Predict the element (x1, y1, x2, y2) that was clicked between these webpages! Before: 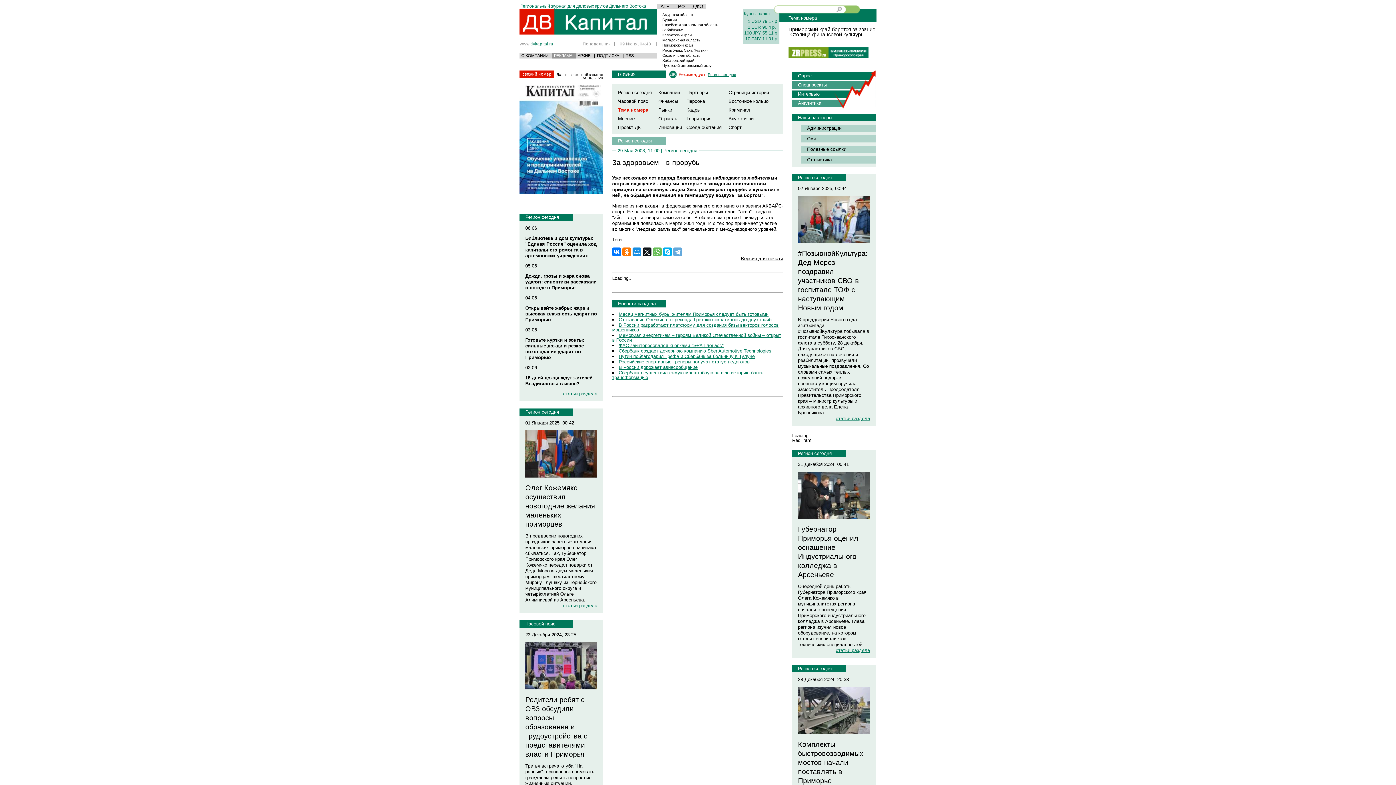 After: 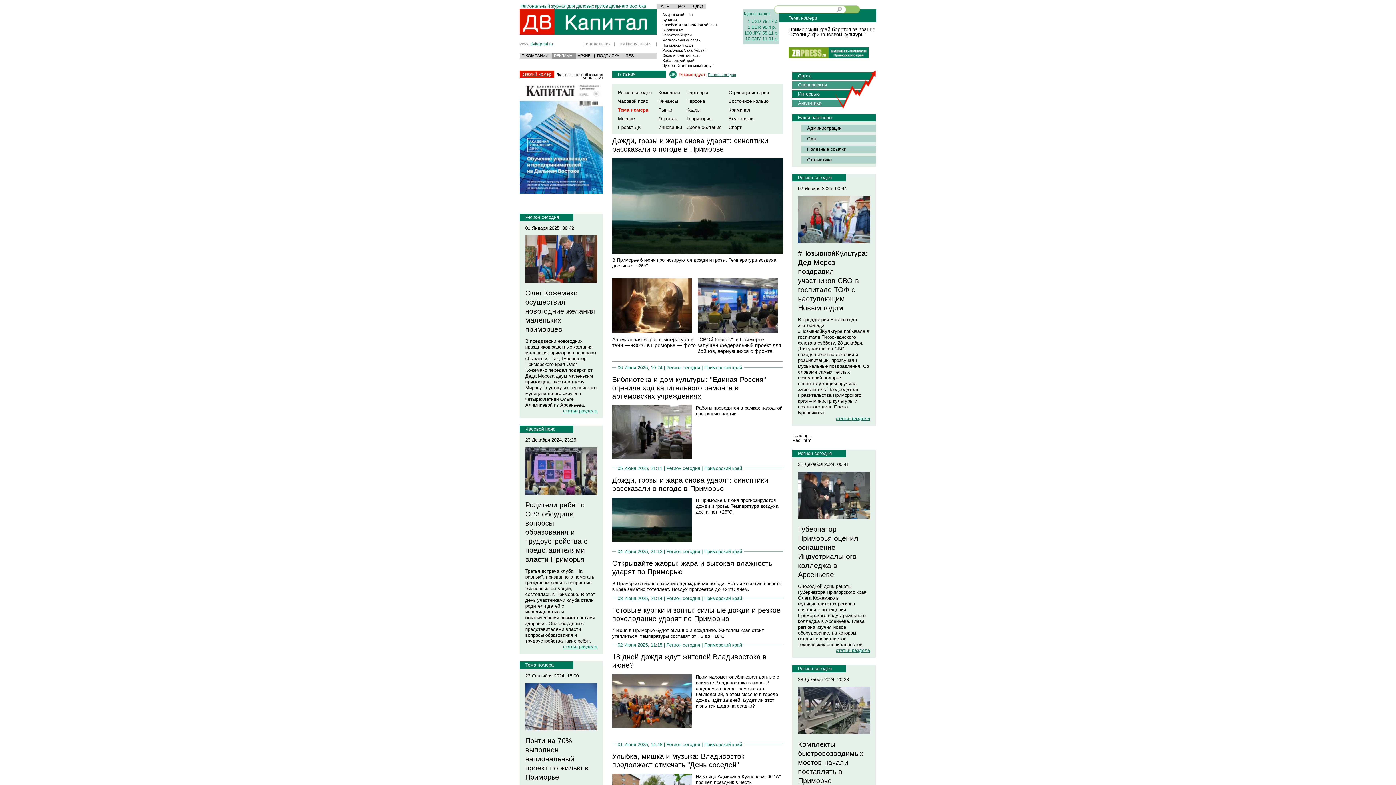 Action: bbox: (618, 71, 635, 76) label: главная